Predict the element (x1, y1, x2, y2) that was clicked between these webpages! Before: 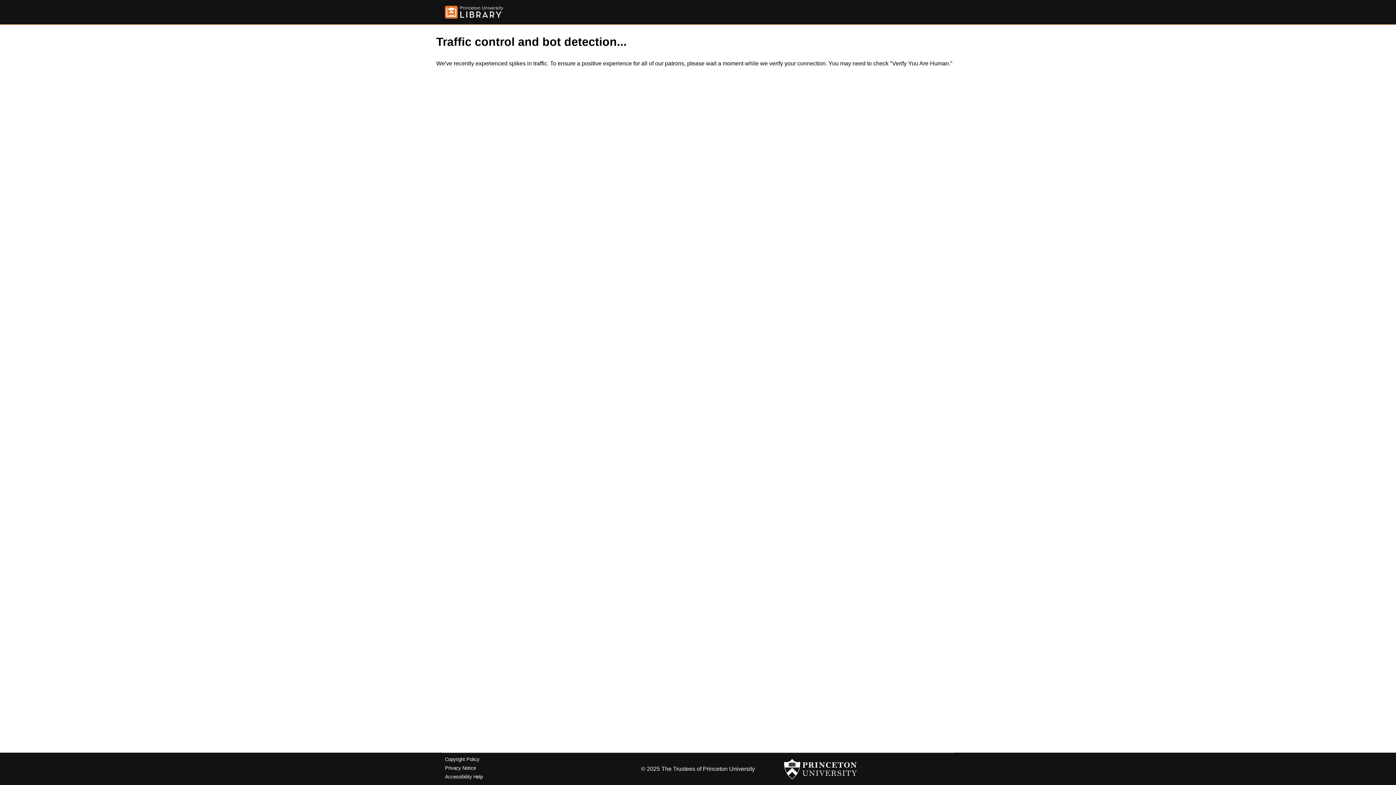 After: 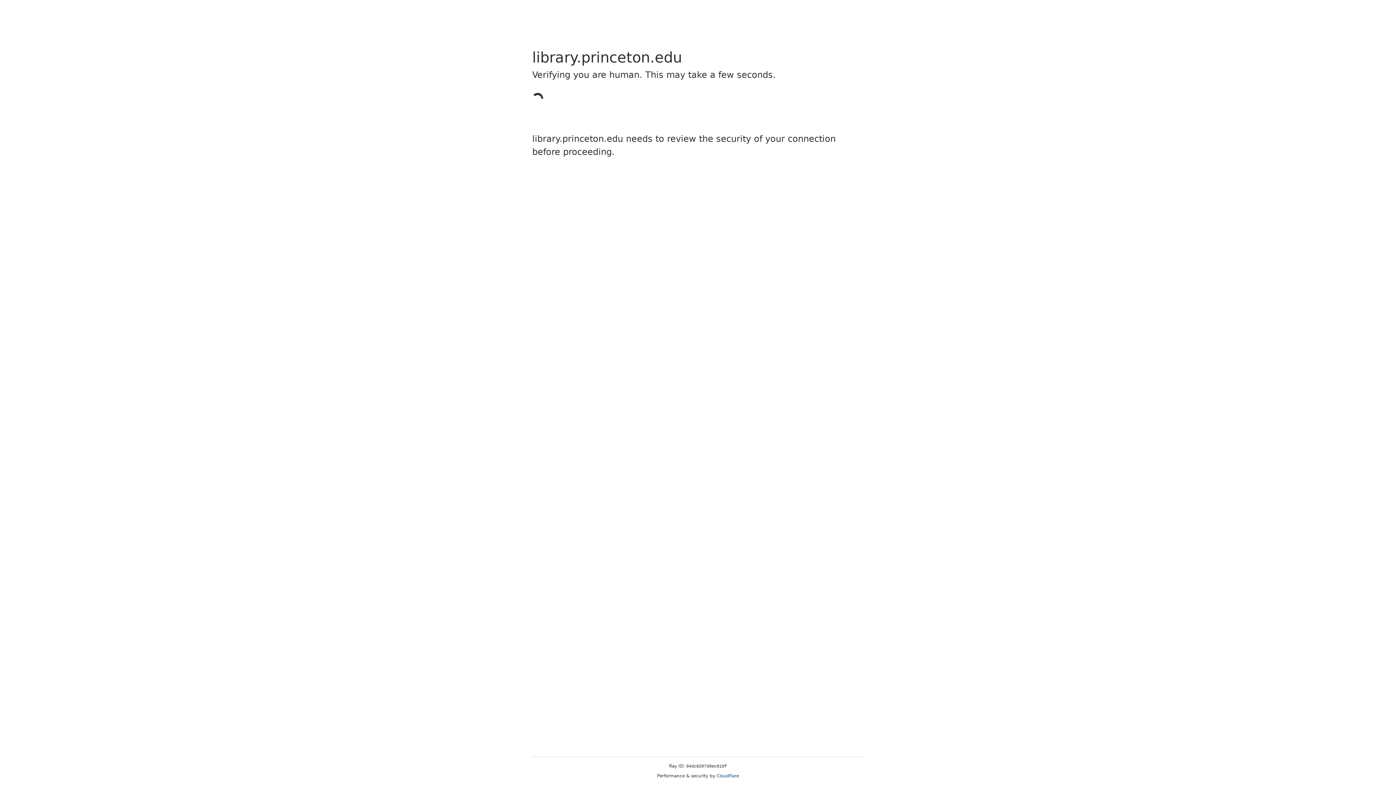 Action: bbox: (445, 757, 479, 762) label: Copyright Policy